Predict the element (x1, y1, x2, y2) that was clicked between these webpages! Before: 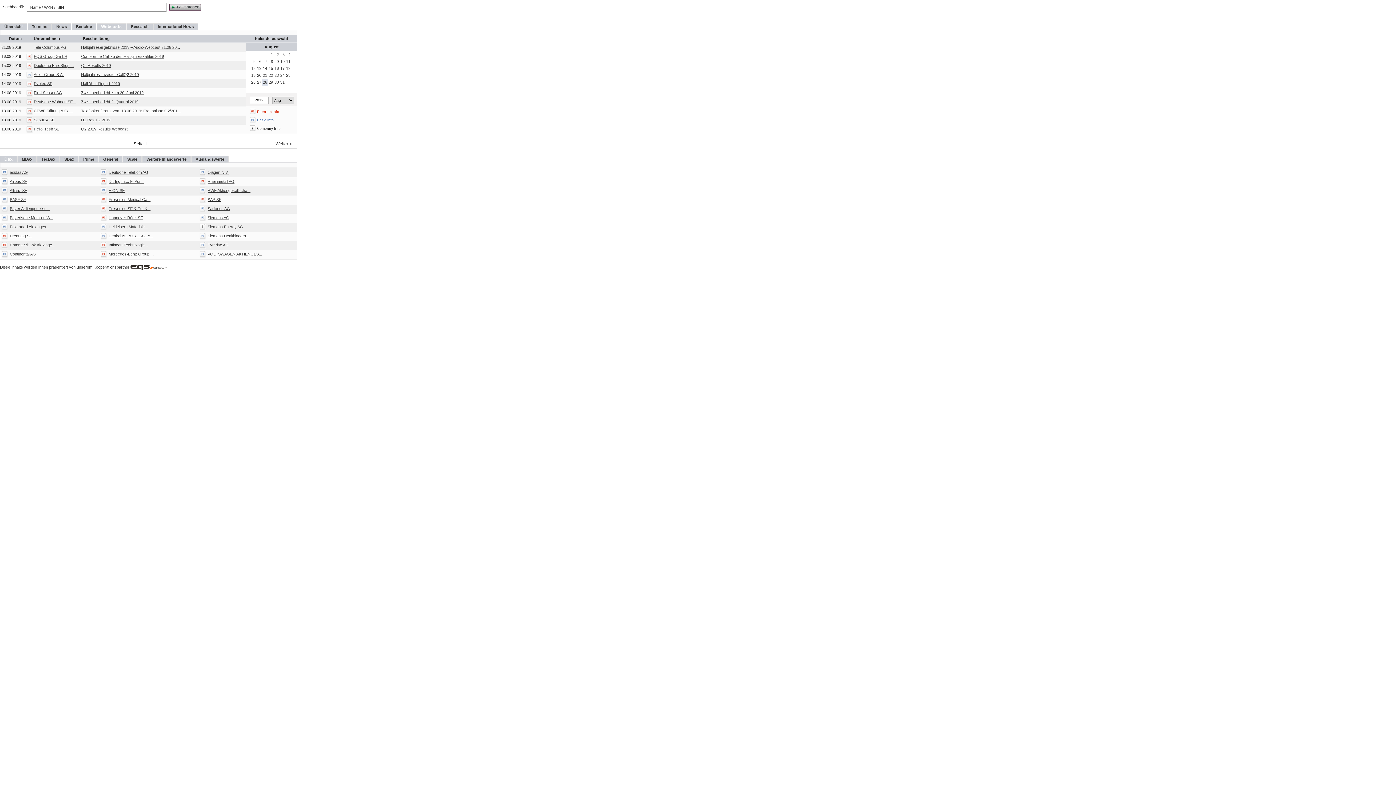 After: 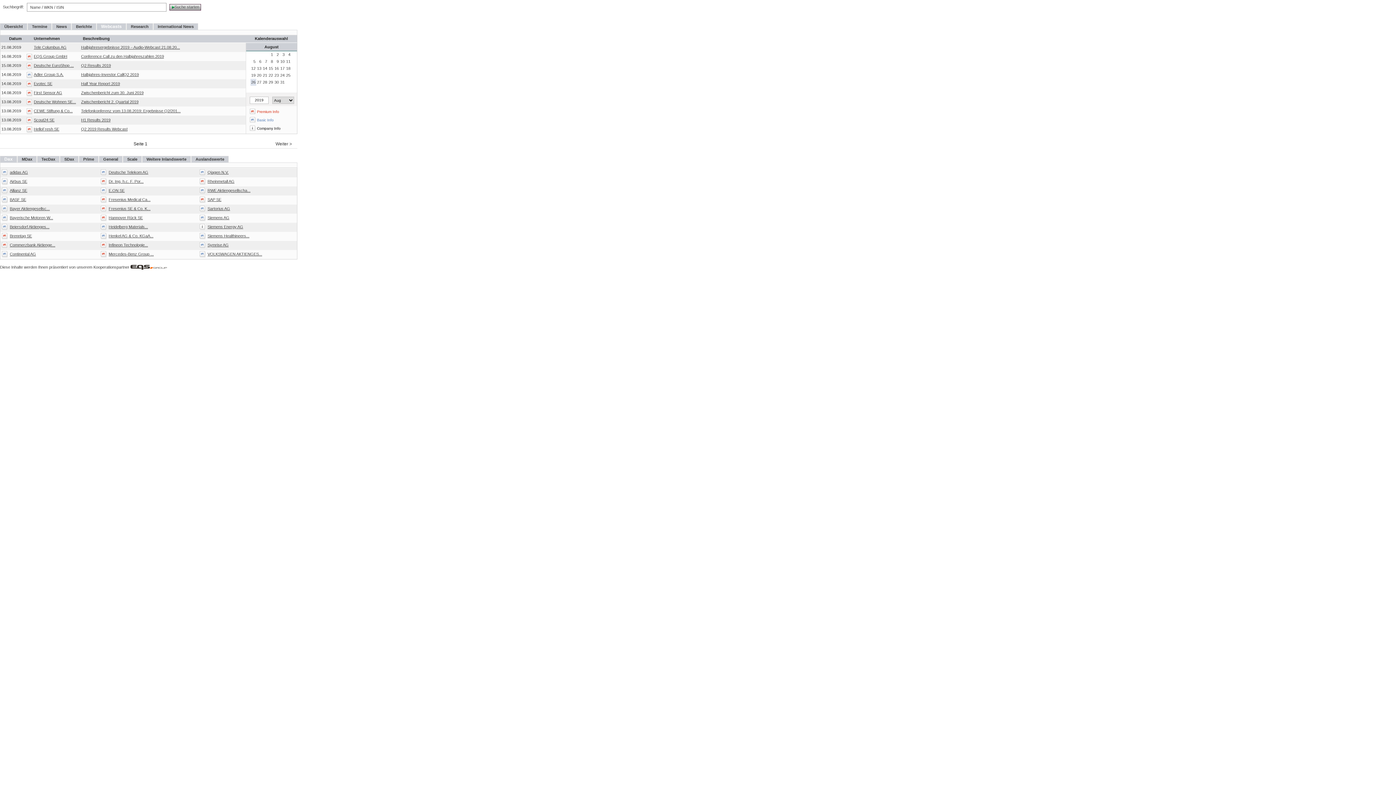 Action: label: 26 bbox: (251, 80, 255, 84)